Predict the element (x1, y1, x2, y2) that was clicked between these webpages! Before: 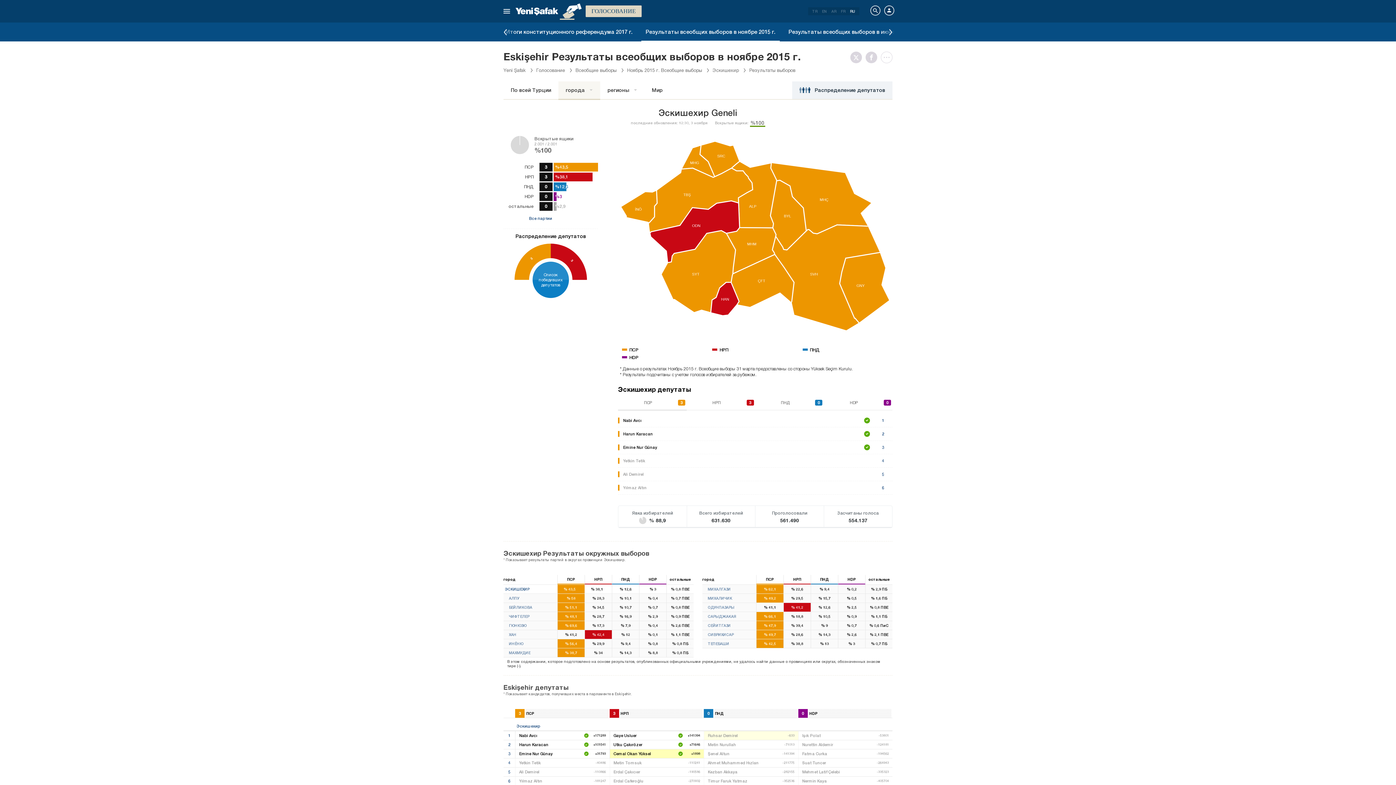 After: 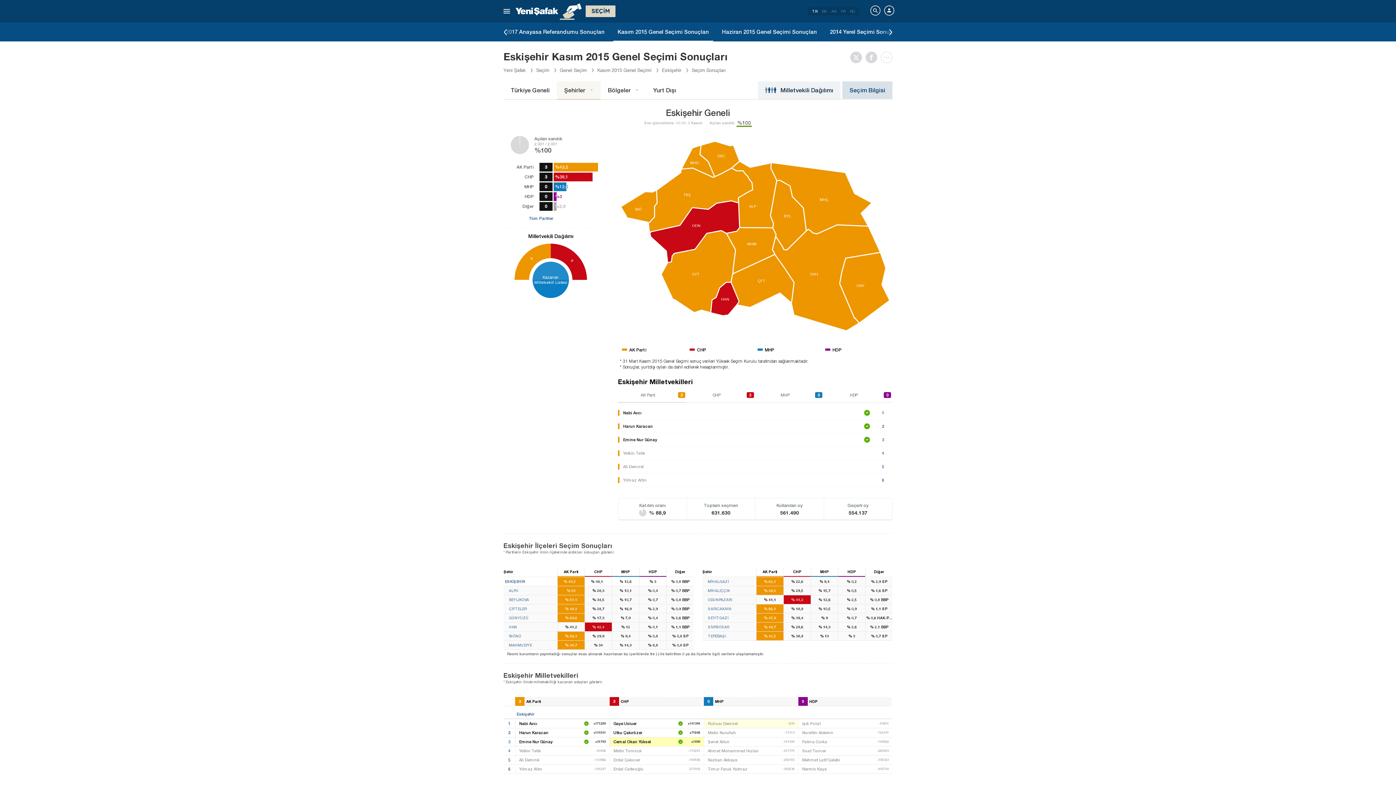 Action: bbox: (810, 9, 820, 13) label: TR